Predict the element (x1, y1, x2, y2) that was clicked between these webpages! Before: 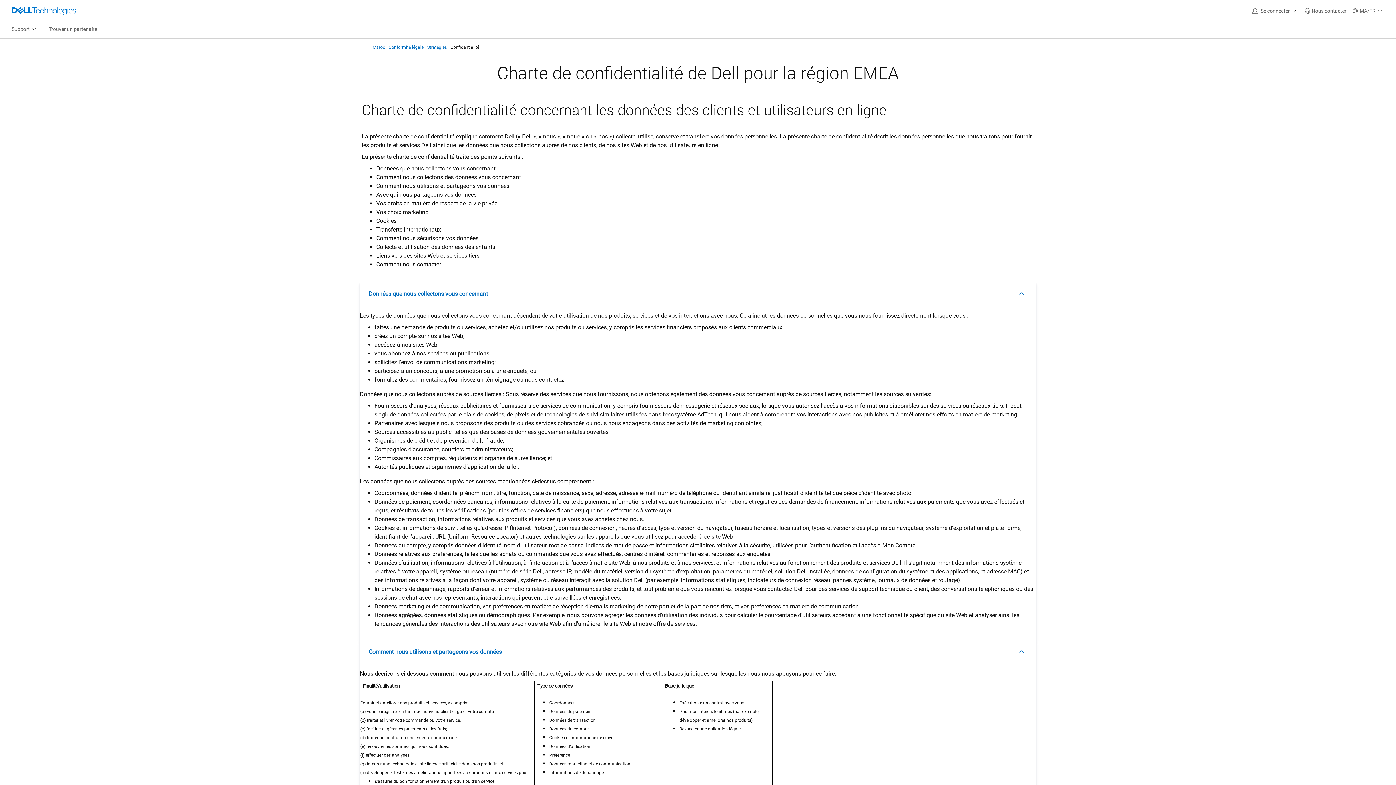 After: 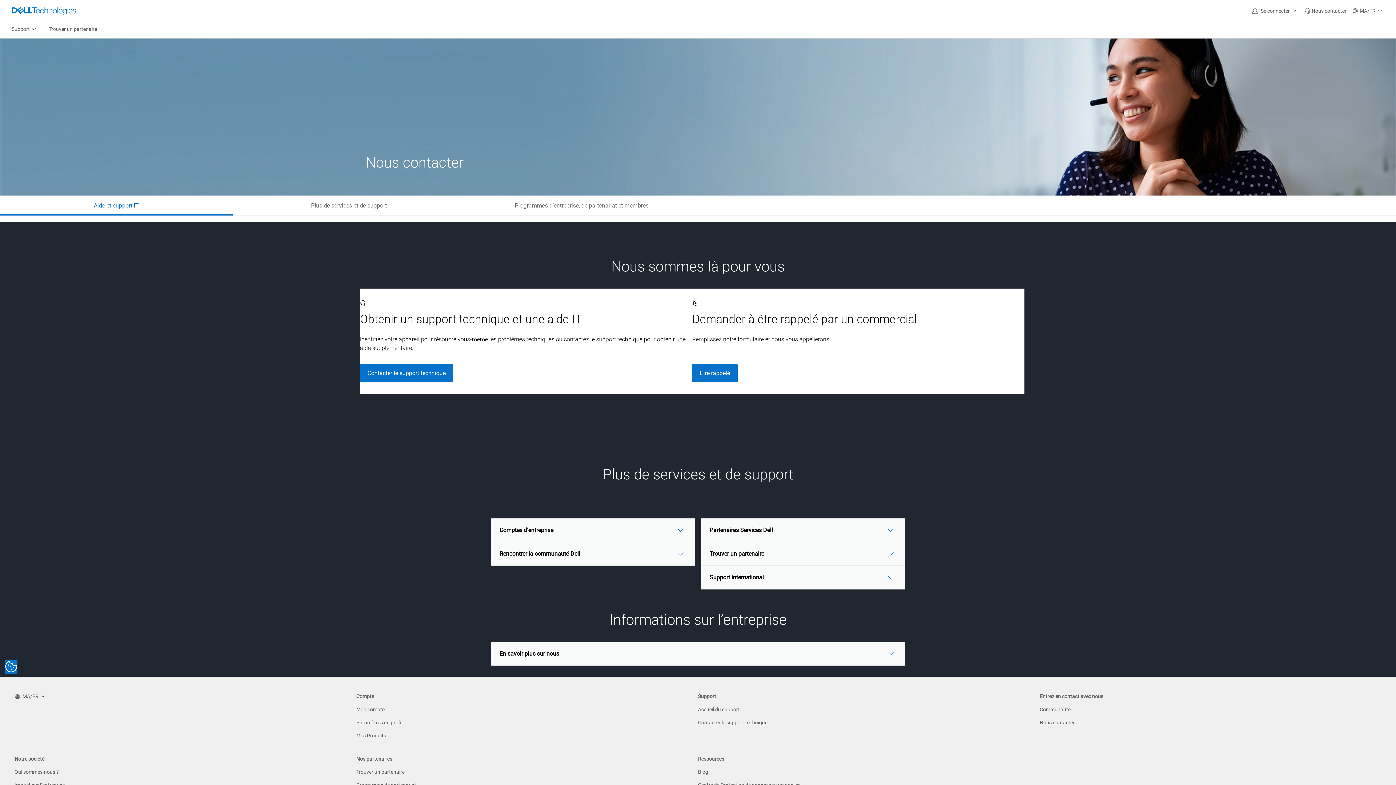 Action: bbox: (1301, 0, 1349, 21) label: Nous contacter